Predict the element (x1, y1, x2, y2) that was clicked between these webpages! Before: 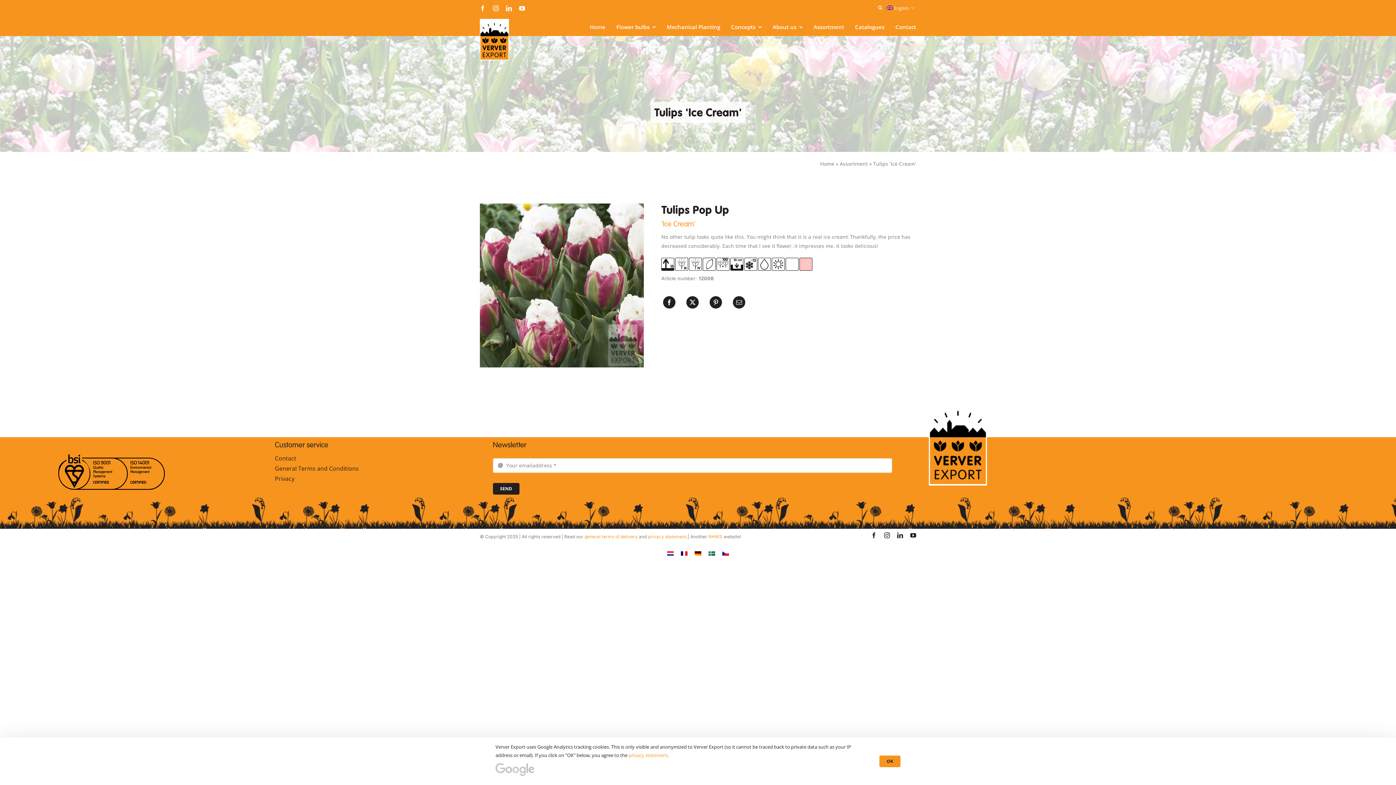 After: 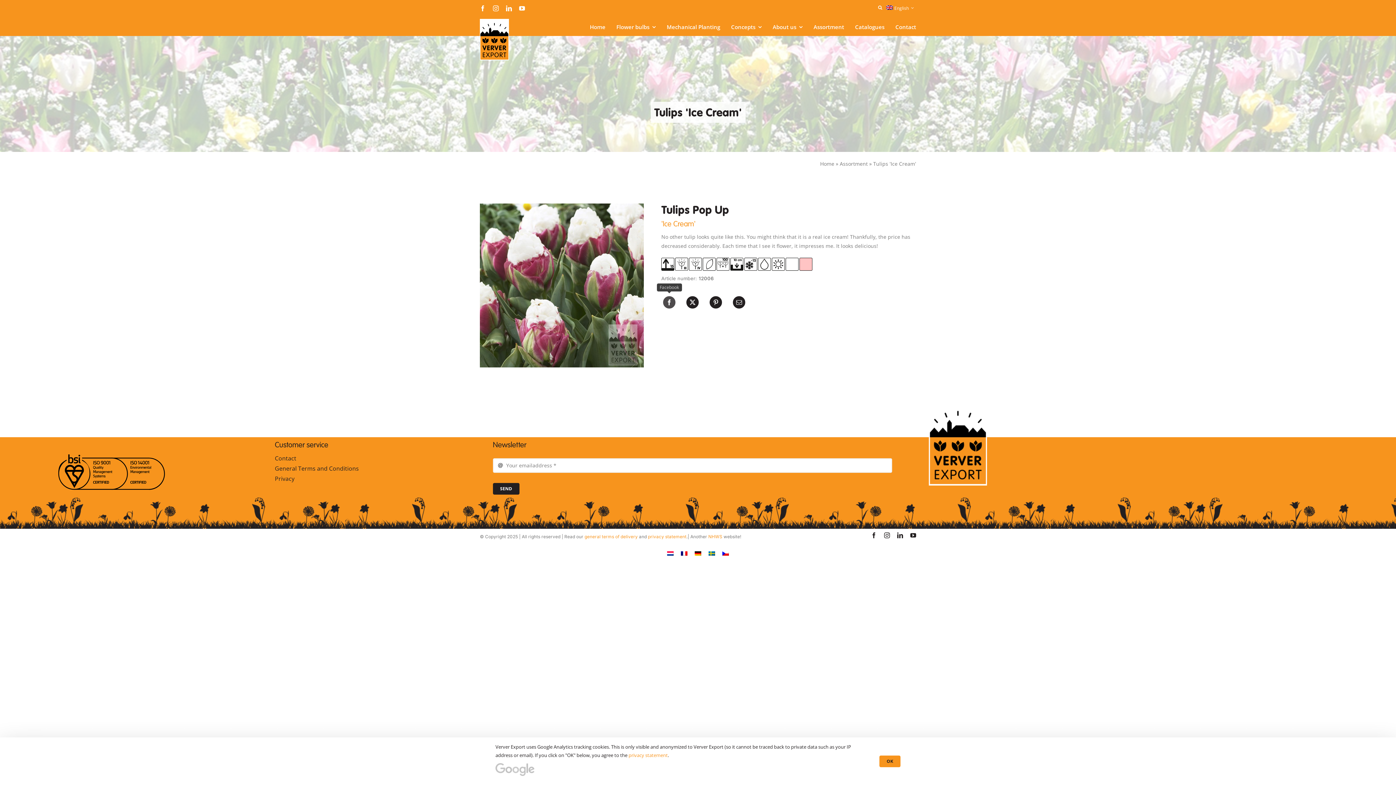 Action: label: Facebook bbox: (661, 294, 677, 310)